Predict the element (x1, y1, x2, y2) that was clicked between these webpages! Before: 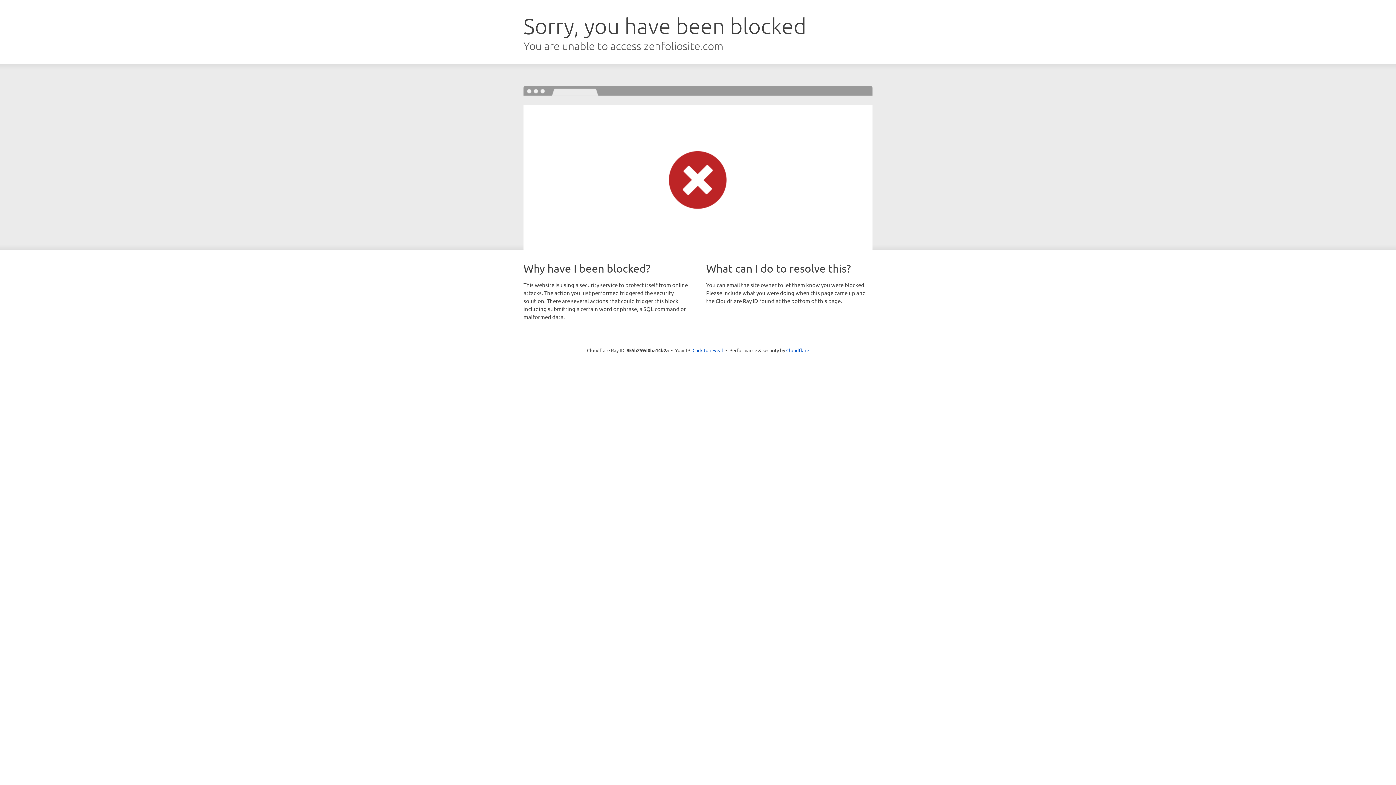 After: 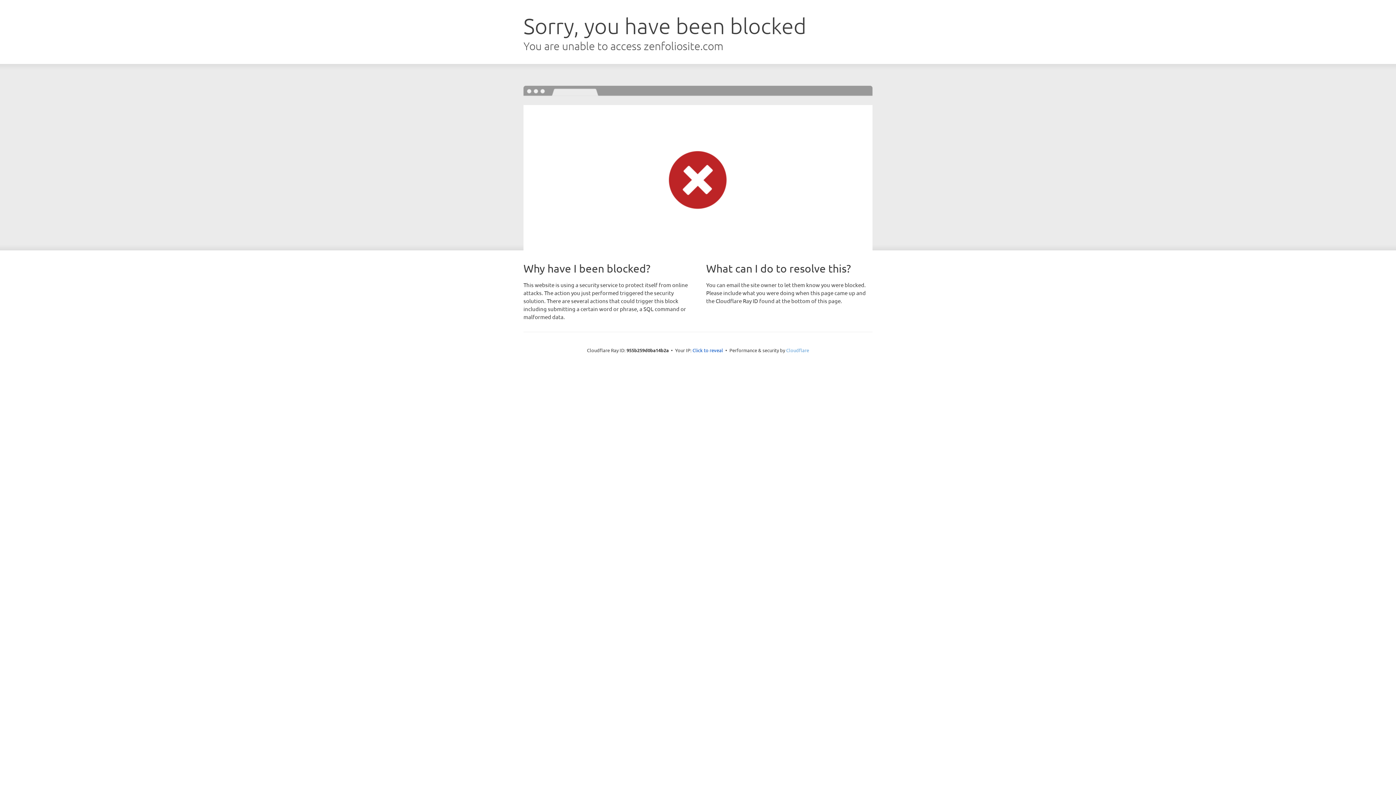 Action: label: Cloudflare bbox: (786, 347, 809, 353)